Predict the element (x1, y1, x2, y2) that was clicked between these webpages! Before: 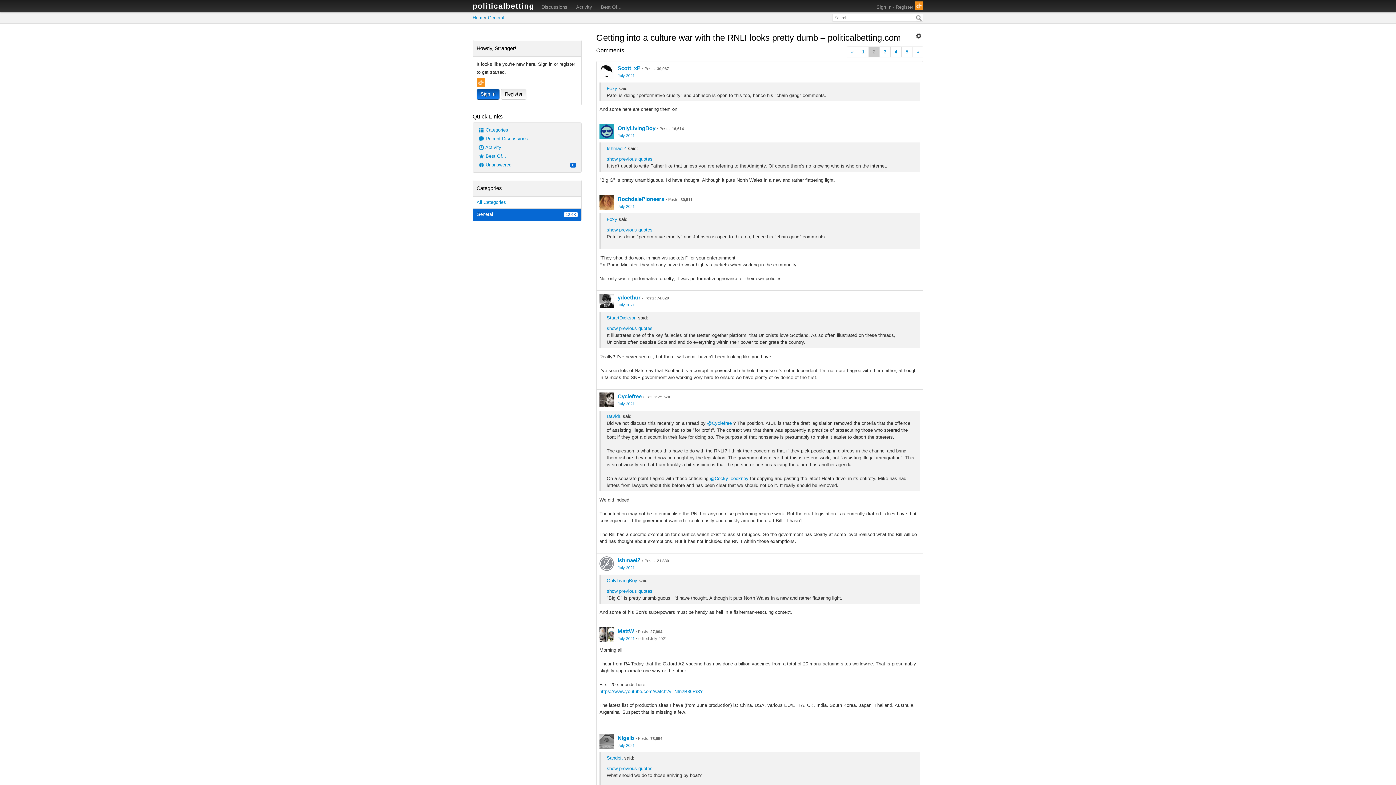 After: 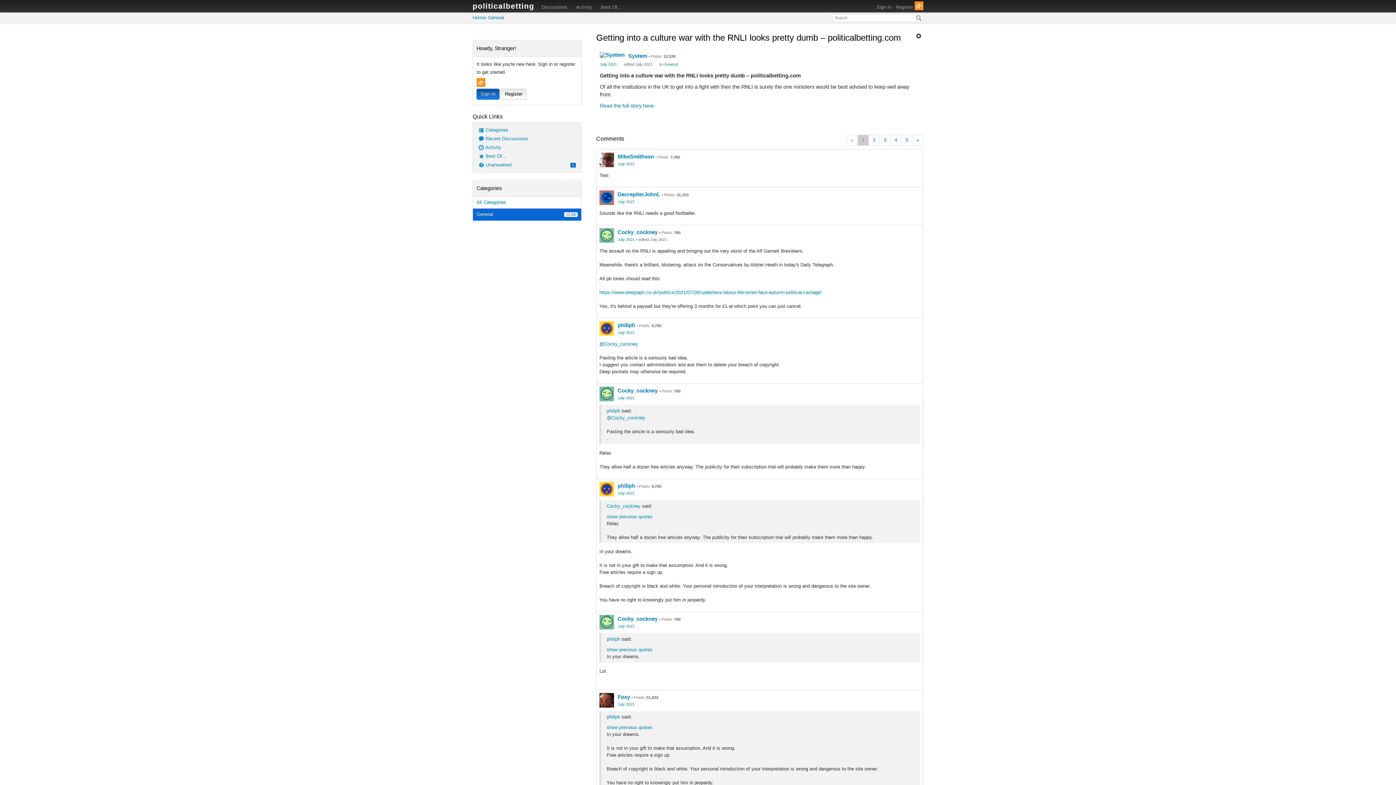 Action: bbox: (846, 46, 858, 57) label: Previous Page